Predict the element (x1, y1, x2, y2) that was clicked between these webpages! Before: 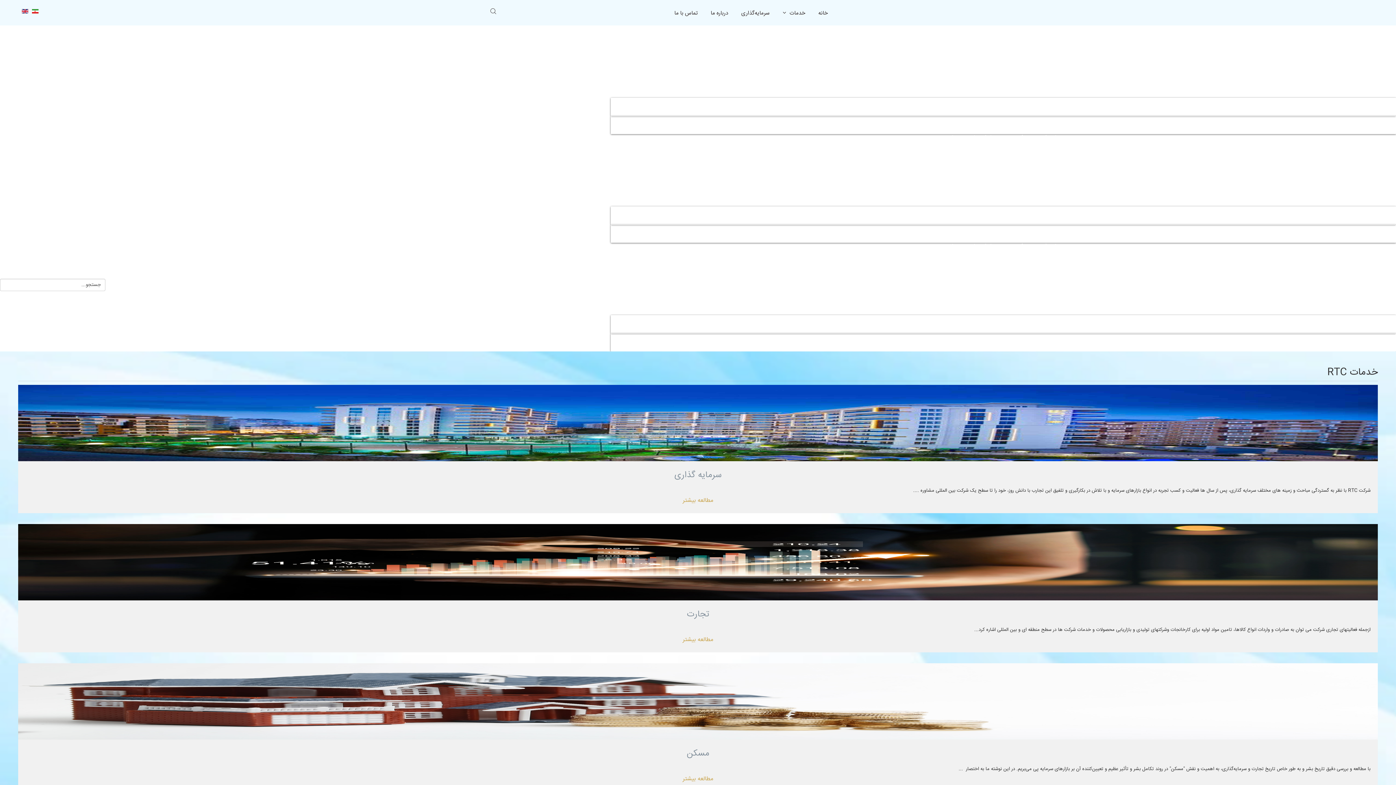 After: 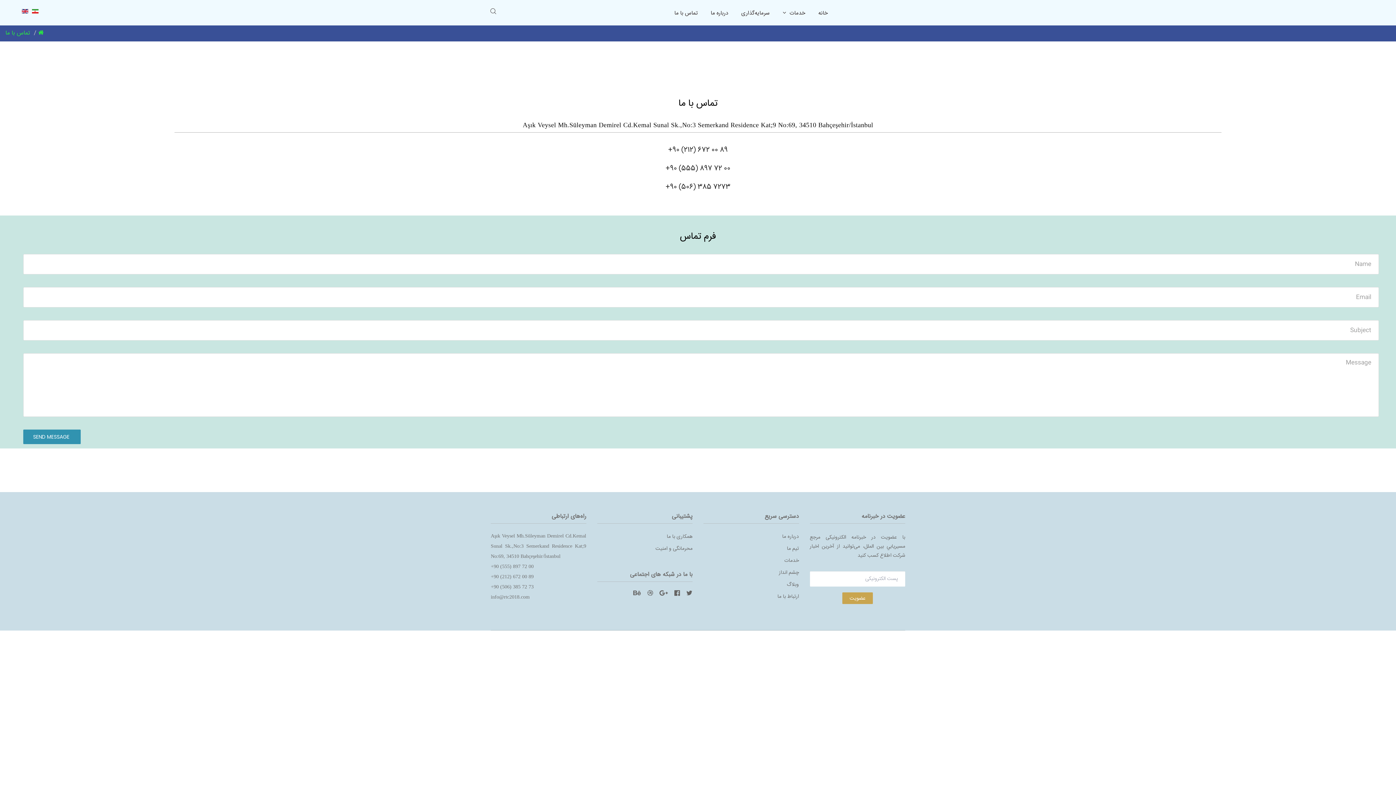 Action: bbox: (669, 7, 703, 19) label: تماس با ما